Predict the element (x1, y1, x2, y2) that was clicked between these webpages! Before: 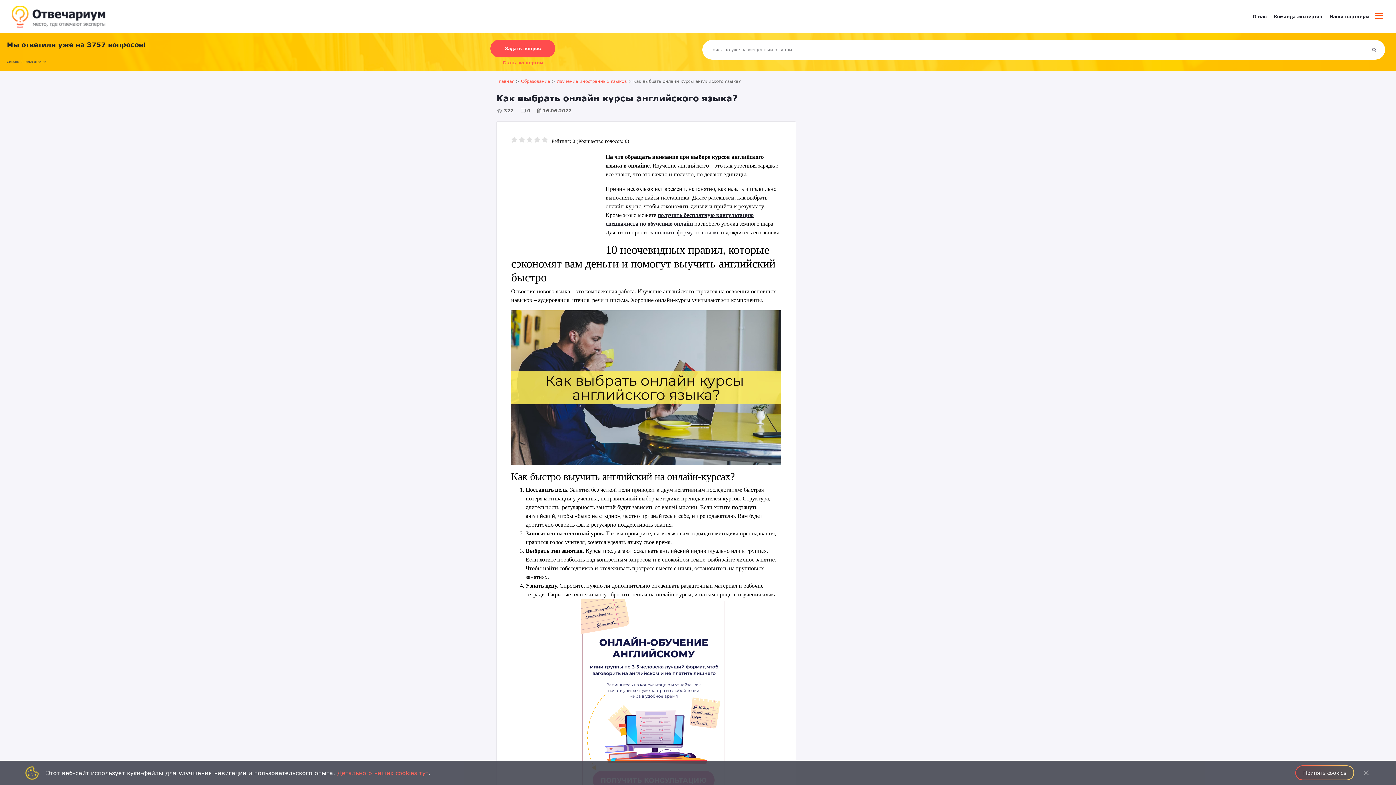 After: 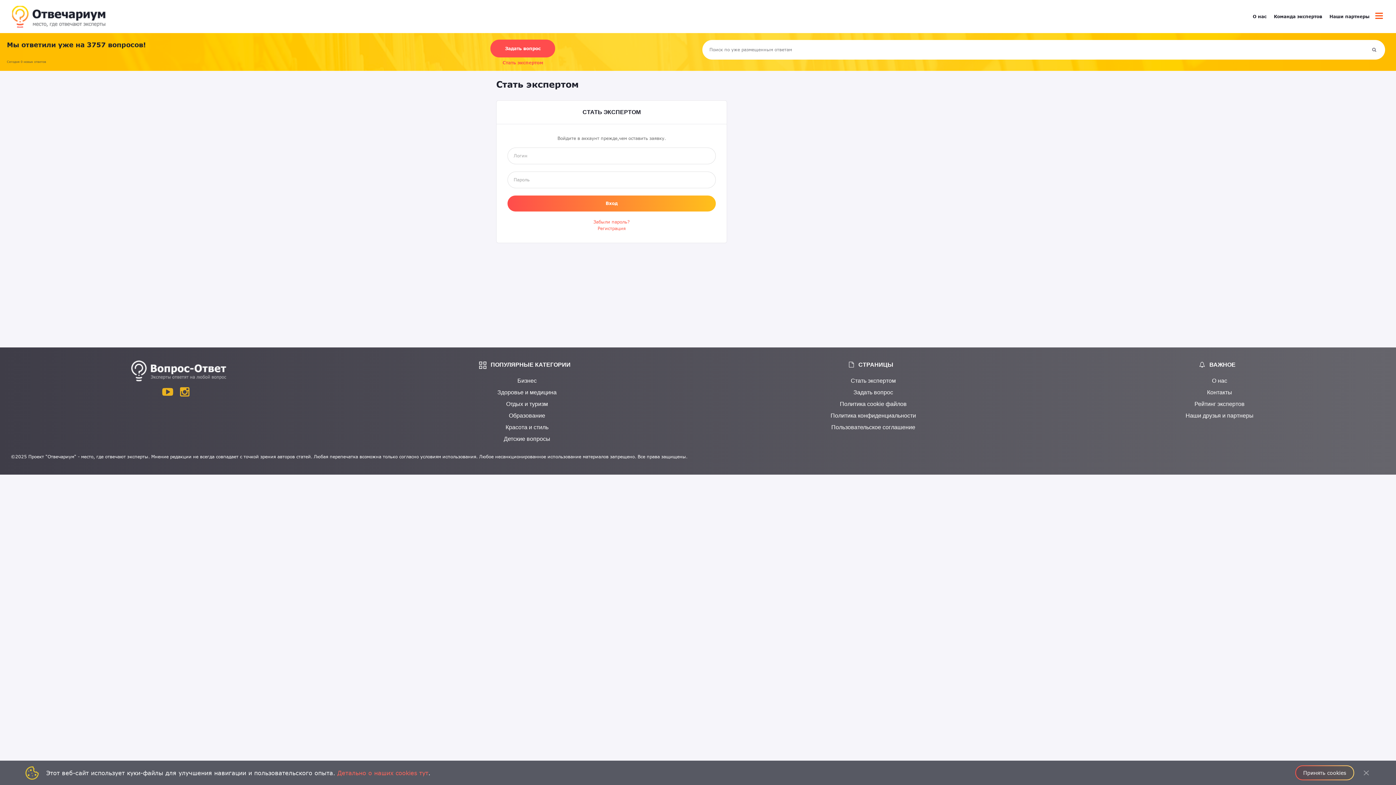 Action: label: Стать экспертом bbox: (502, 60, 543, 65)